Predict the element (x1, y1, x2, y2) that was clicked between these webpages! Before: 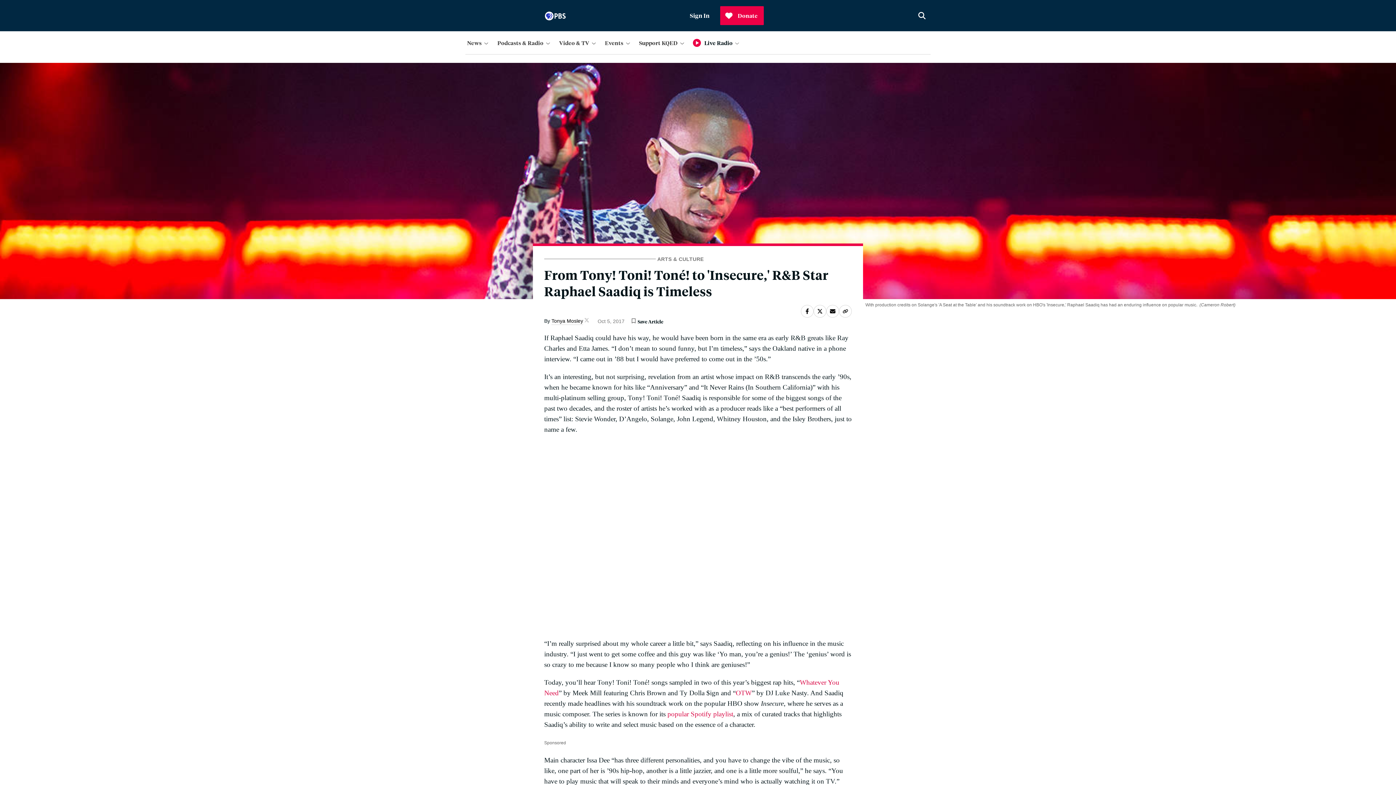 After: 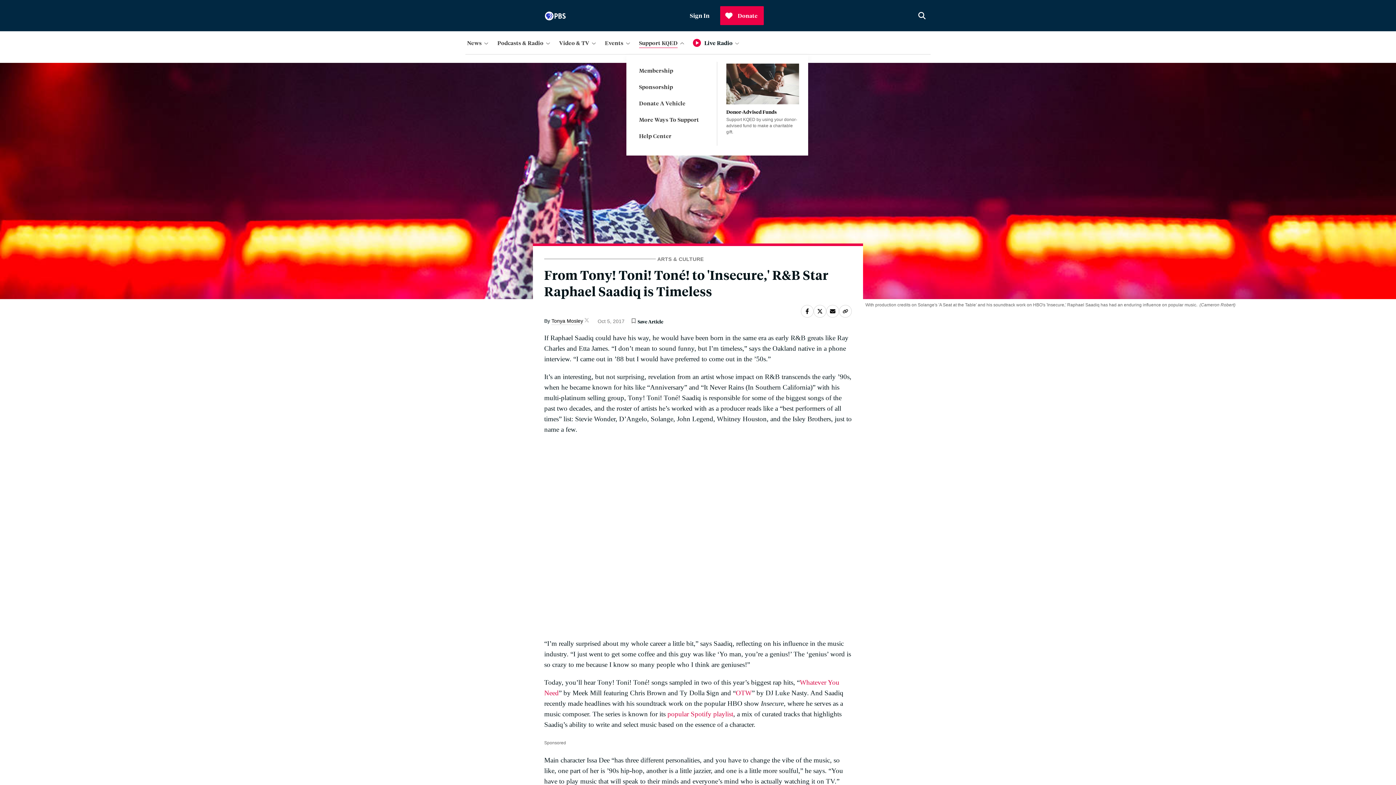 Action: bbox: (637, 36, 688, 48) label: Support KQED